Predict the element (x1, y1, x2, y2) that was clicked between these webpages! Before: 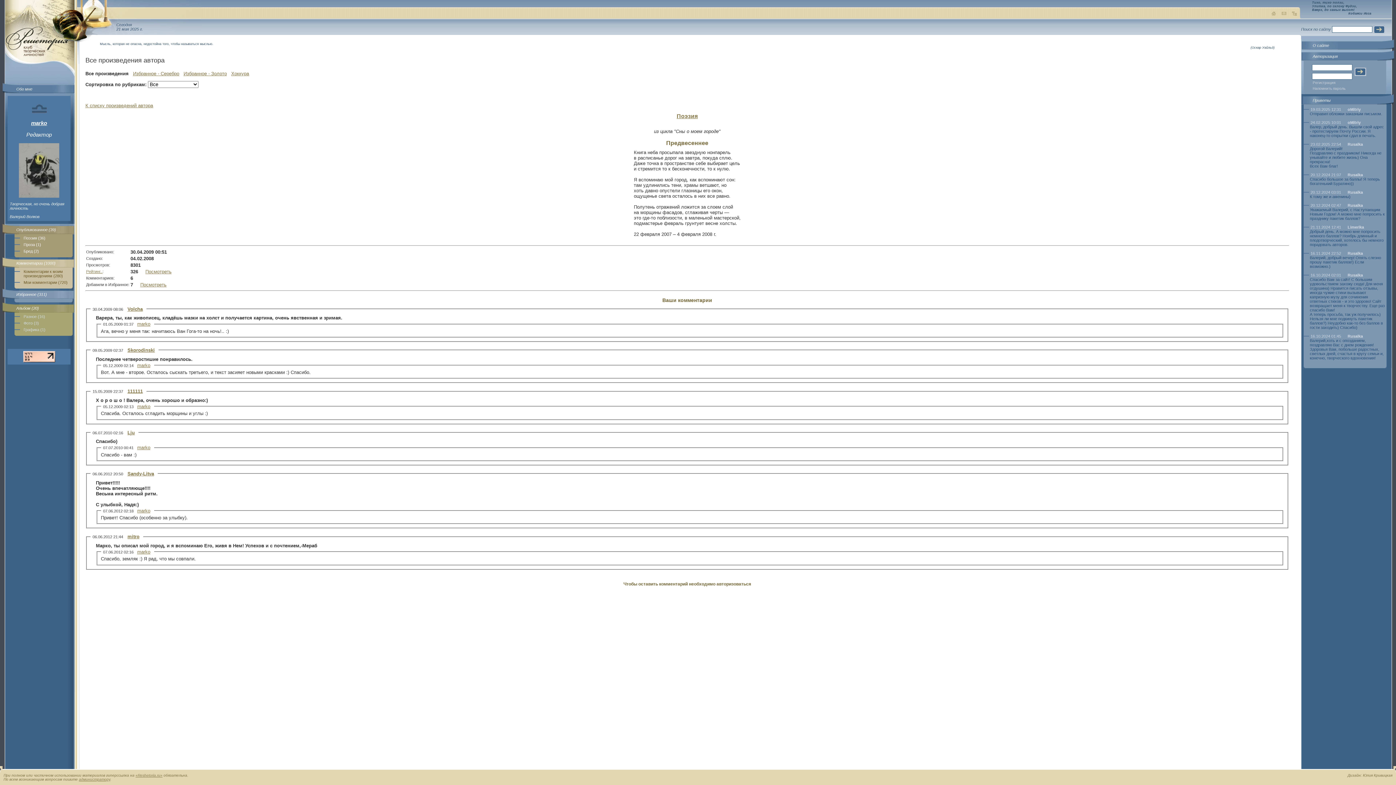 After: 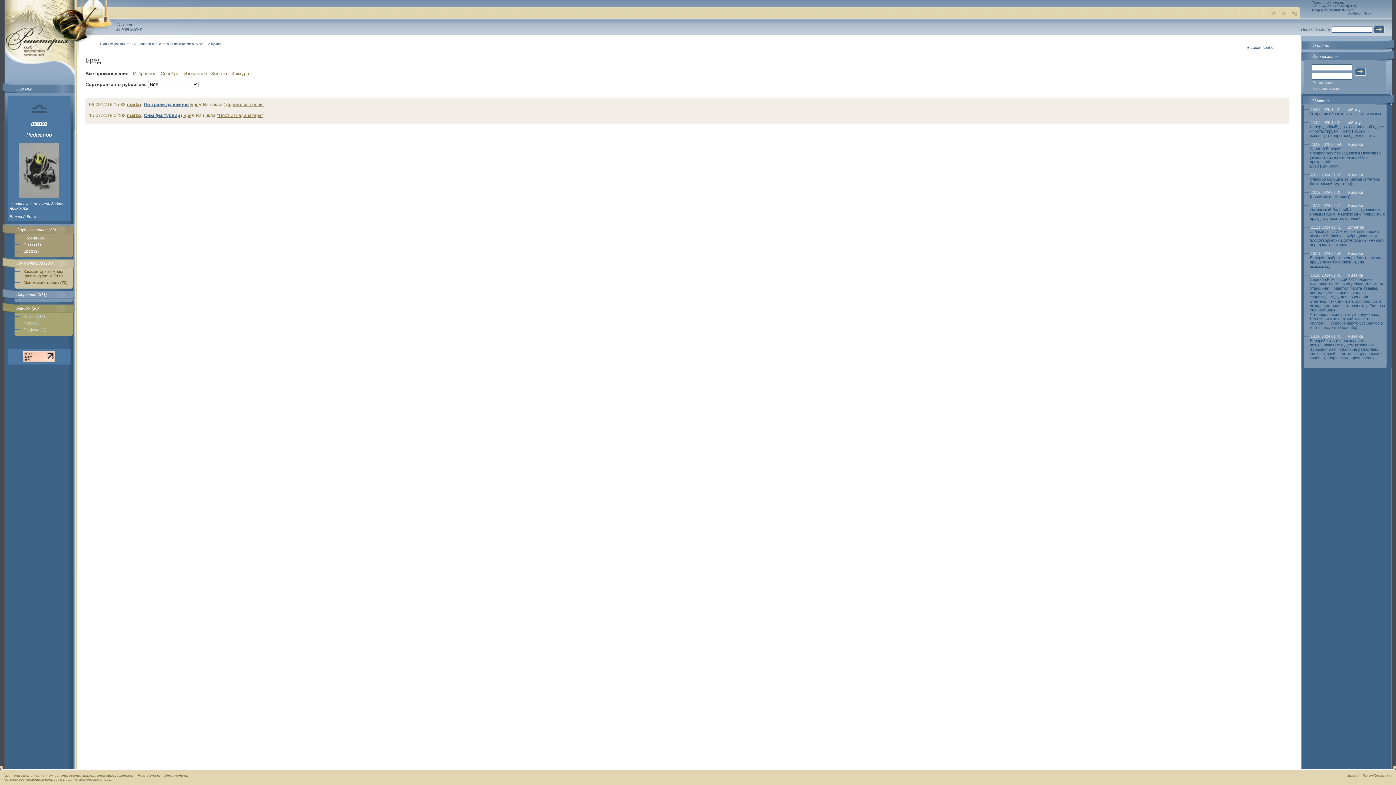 Action: label: Бред (2) bbox: (14, 249, 70, 255)